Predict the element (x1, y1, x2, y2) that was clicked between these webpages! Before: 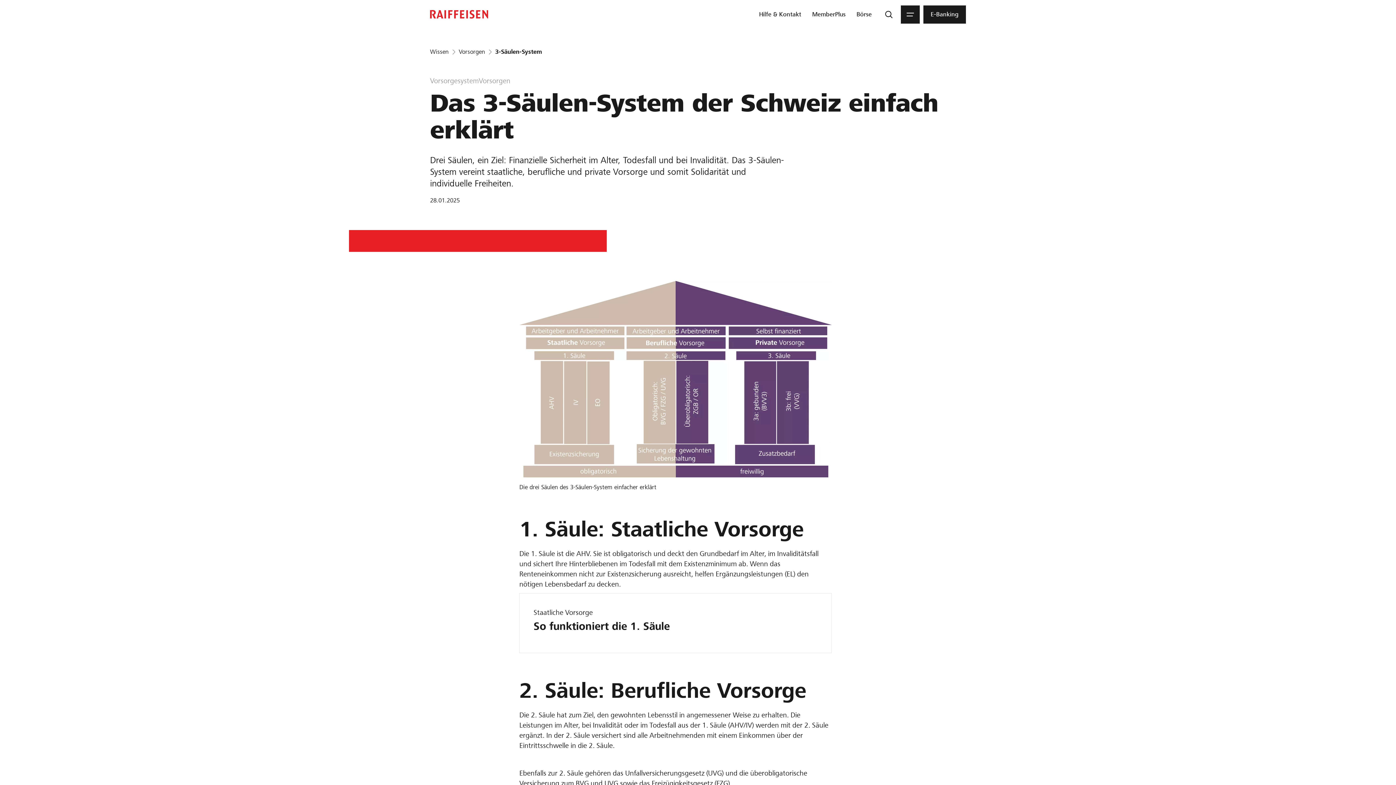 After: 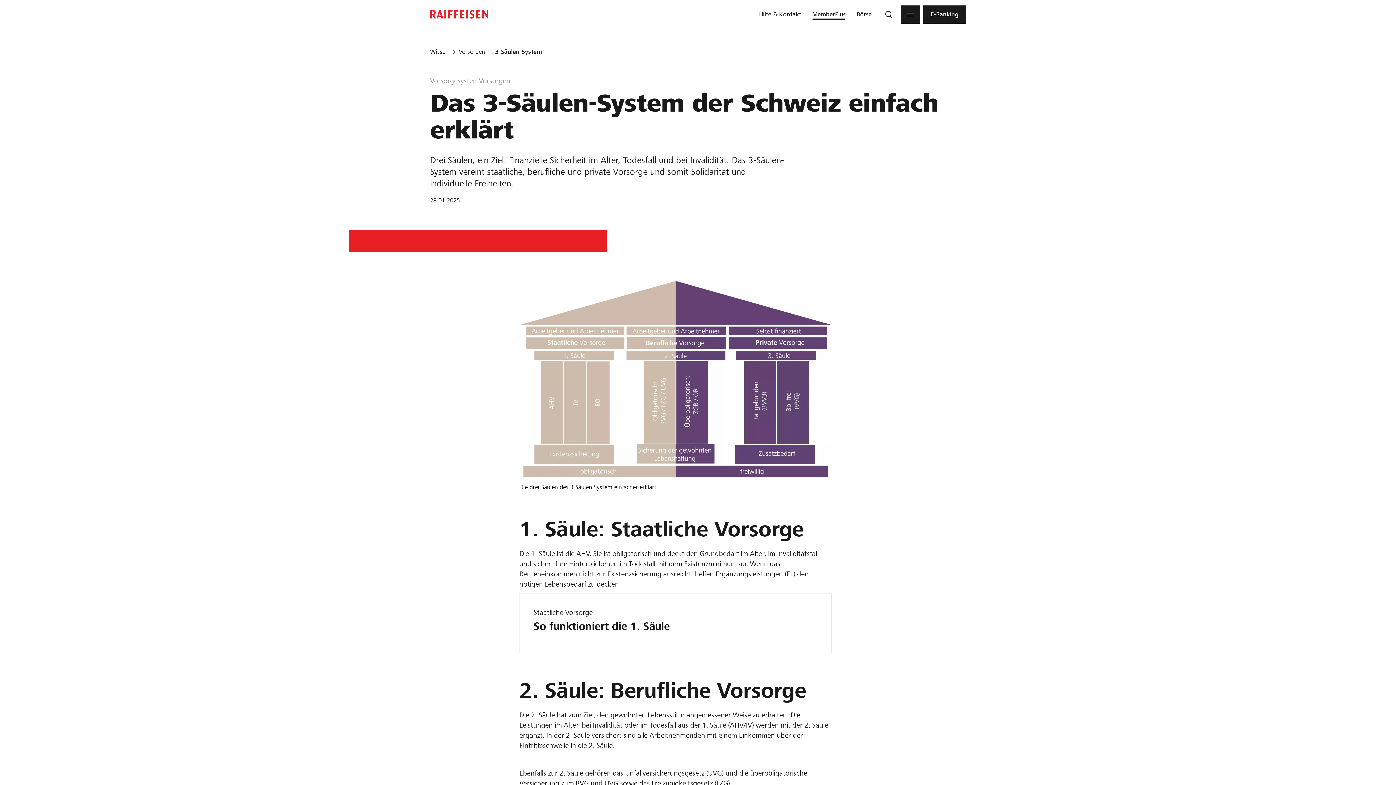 Action: bbox: (809, 5, 848, 23) label: MemberPlus